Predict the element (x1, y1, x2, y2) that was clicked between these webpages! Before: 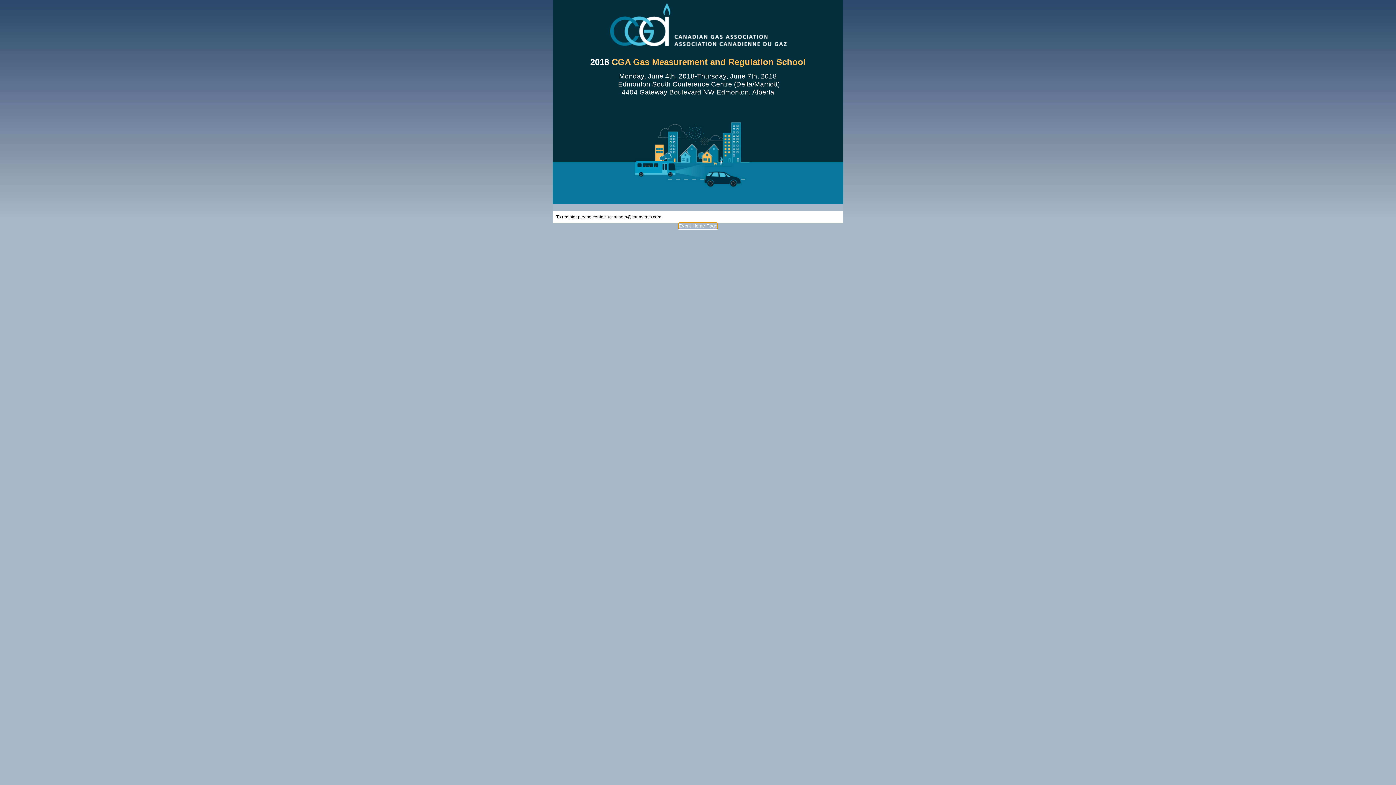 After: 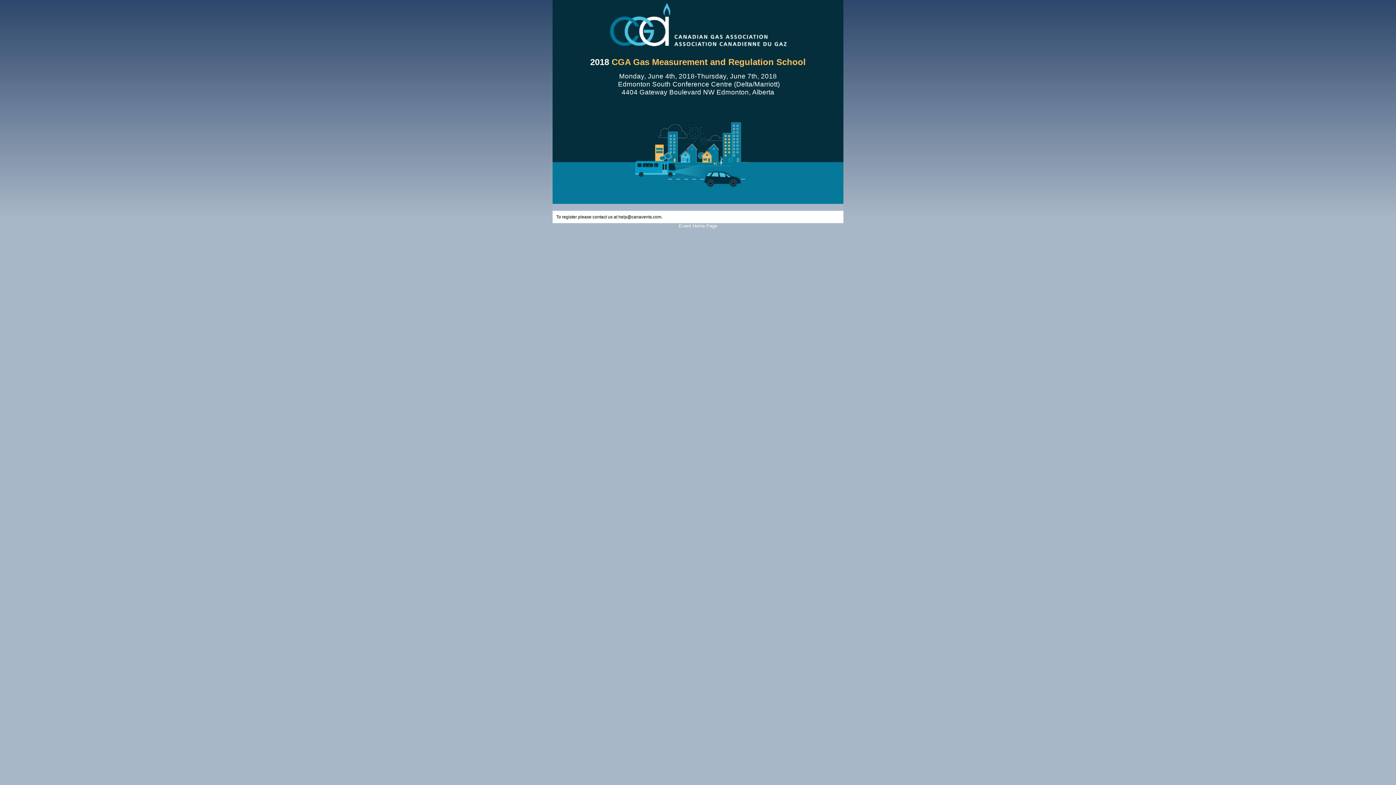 Action: bbox: (678, 223, 717, 228) label: Event Home Page